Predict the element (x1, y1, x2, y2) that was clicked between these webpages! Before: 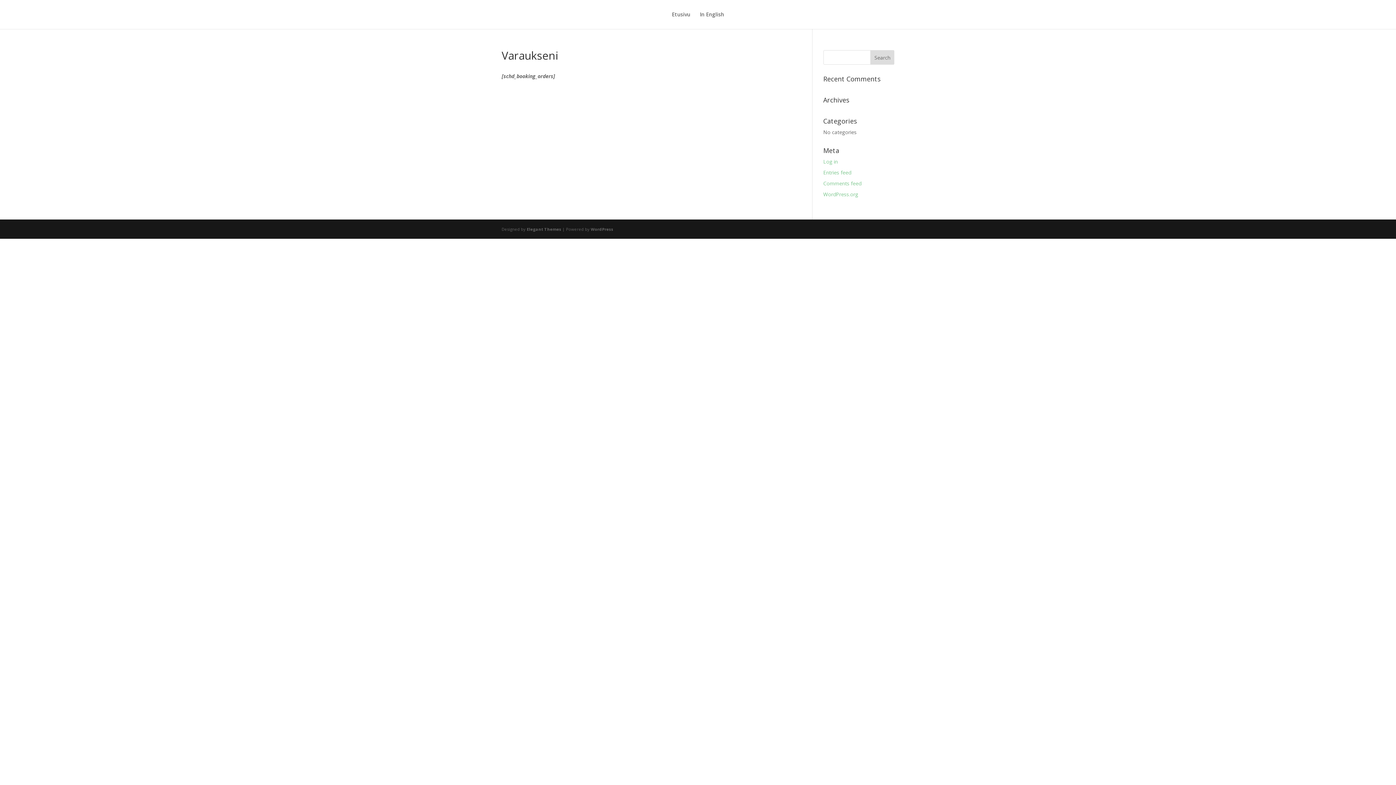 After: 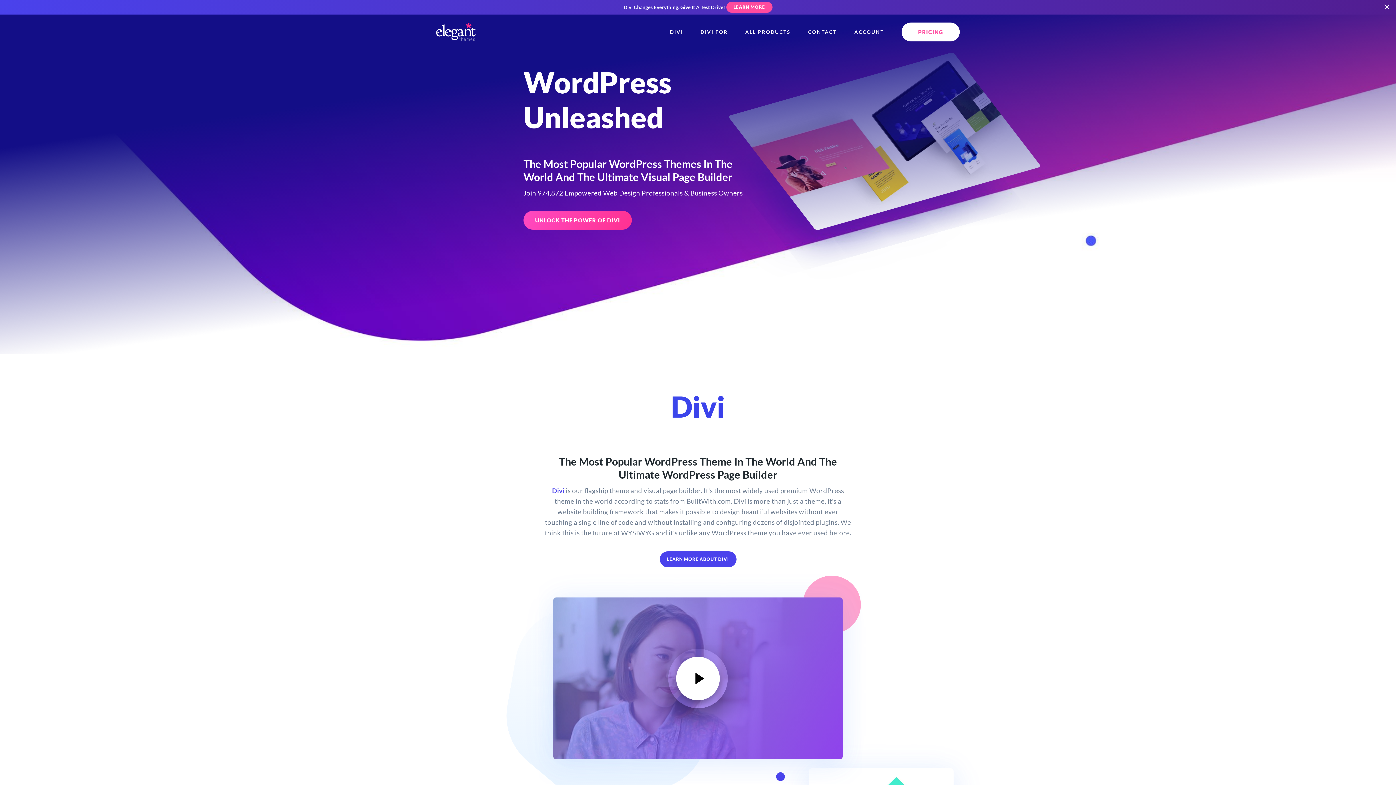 Action: label: Elegant Themes bbox: (526, 226, 561, 232)